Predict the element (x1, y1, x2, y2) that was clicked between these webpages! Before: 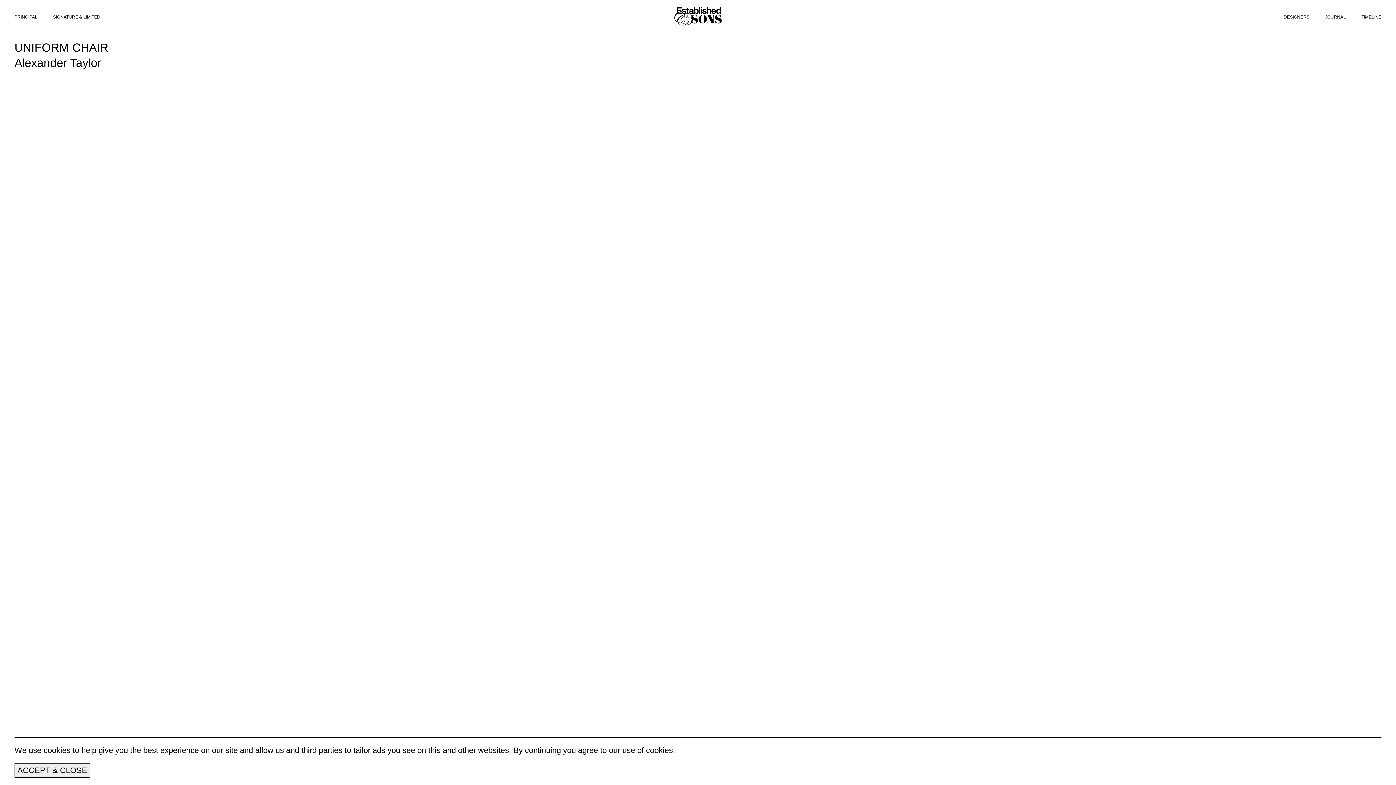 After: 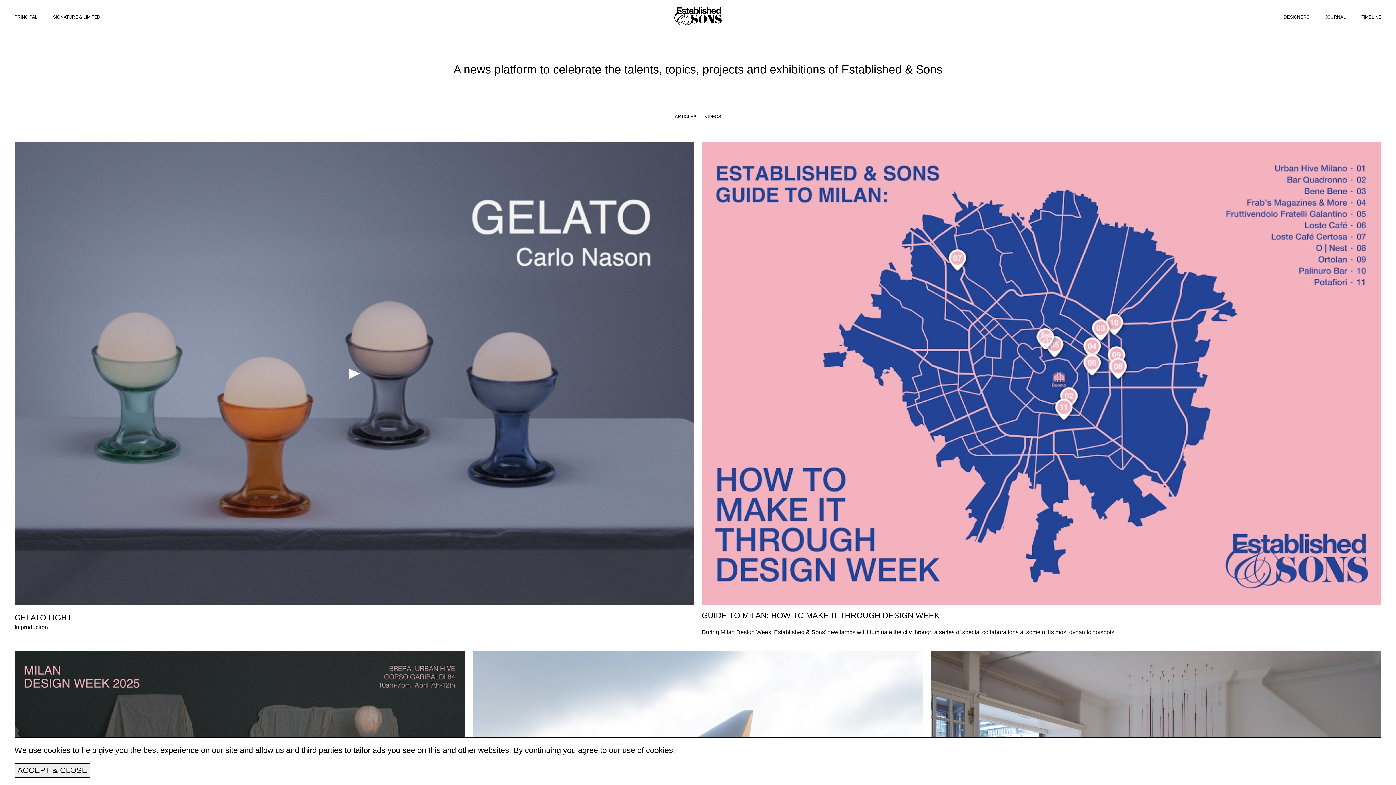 Action: bbox: (1325, 14, 1360, 20) label: JOURNAL